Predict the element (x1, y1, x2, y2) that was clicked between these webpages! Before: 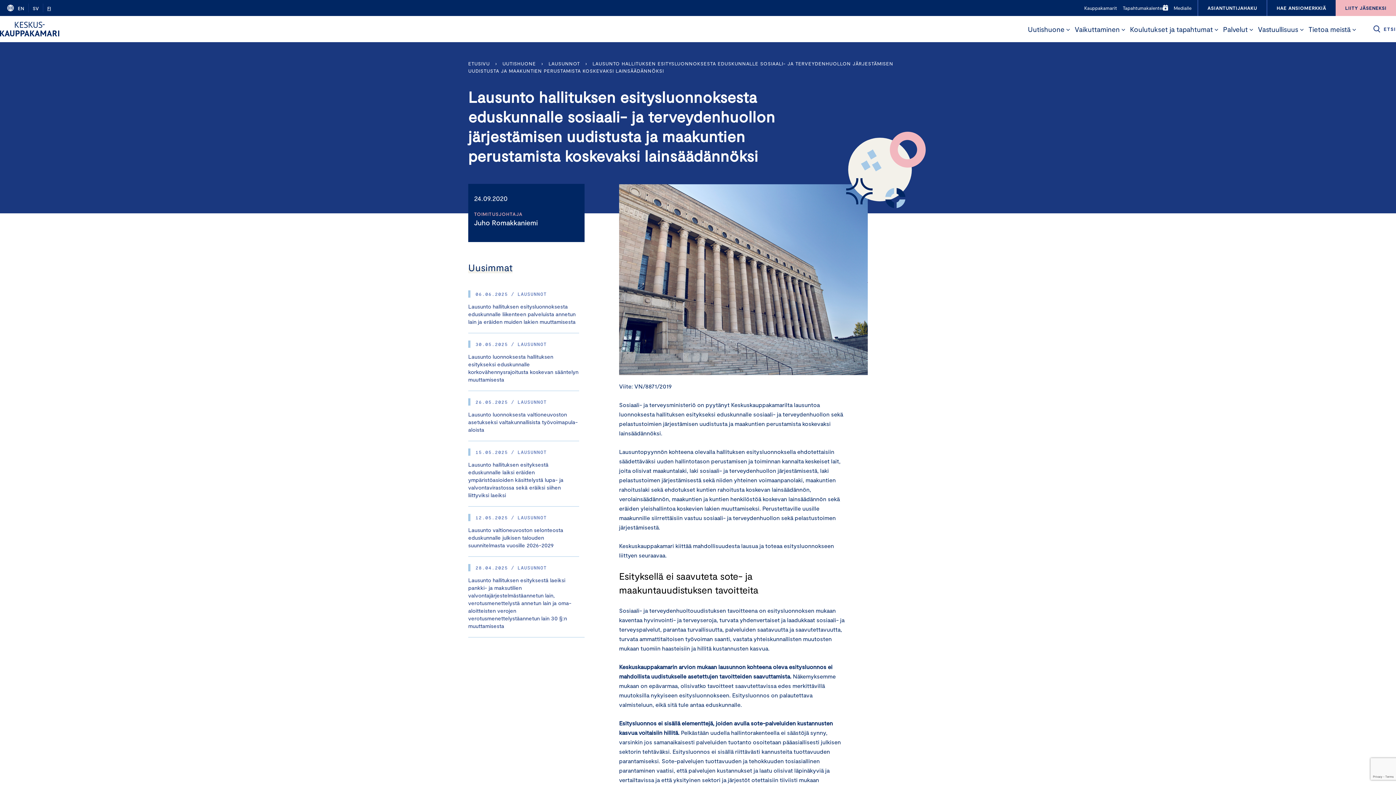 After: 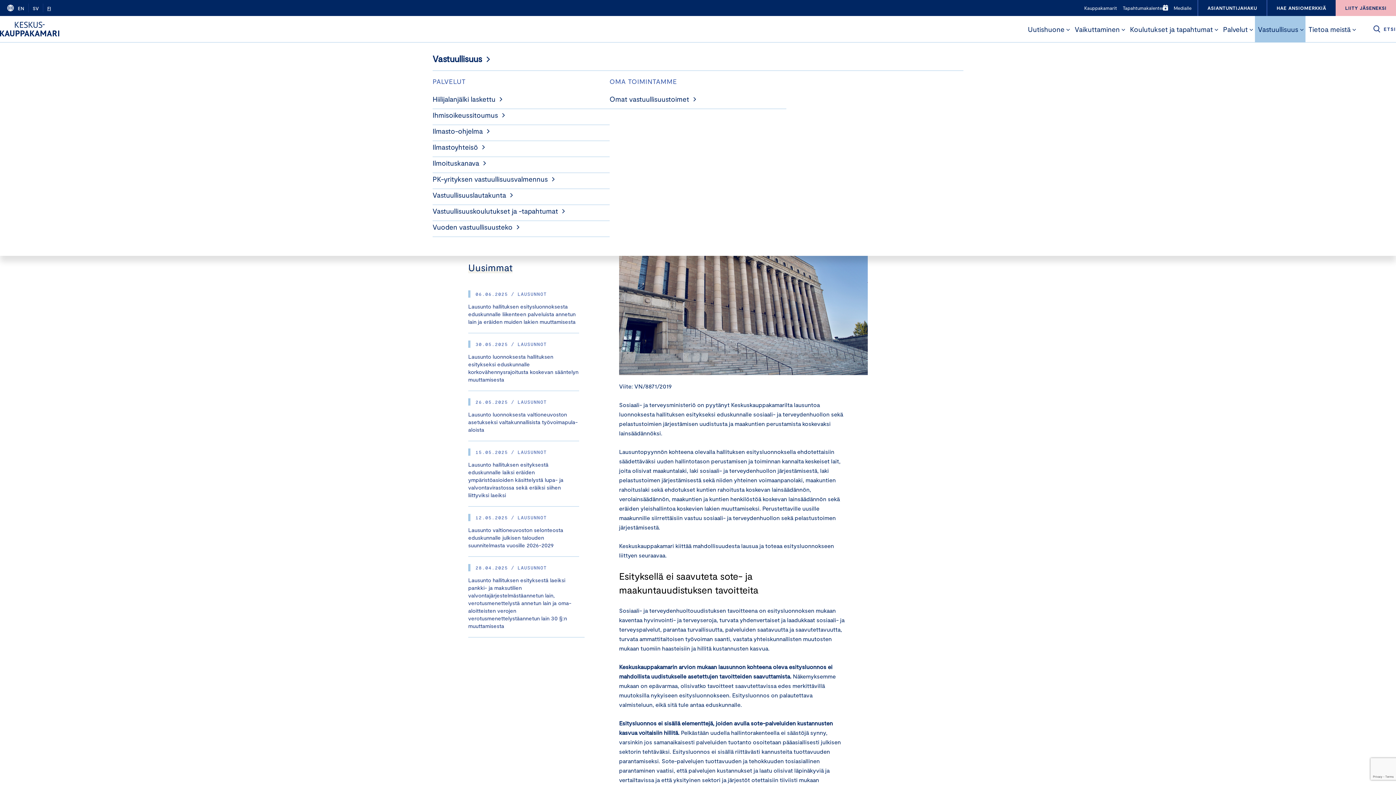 Action: bbox: (1298, 23, 1305, 36) label: Open submenu for Vastuullisuus